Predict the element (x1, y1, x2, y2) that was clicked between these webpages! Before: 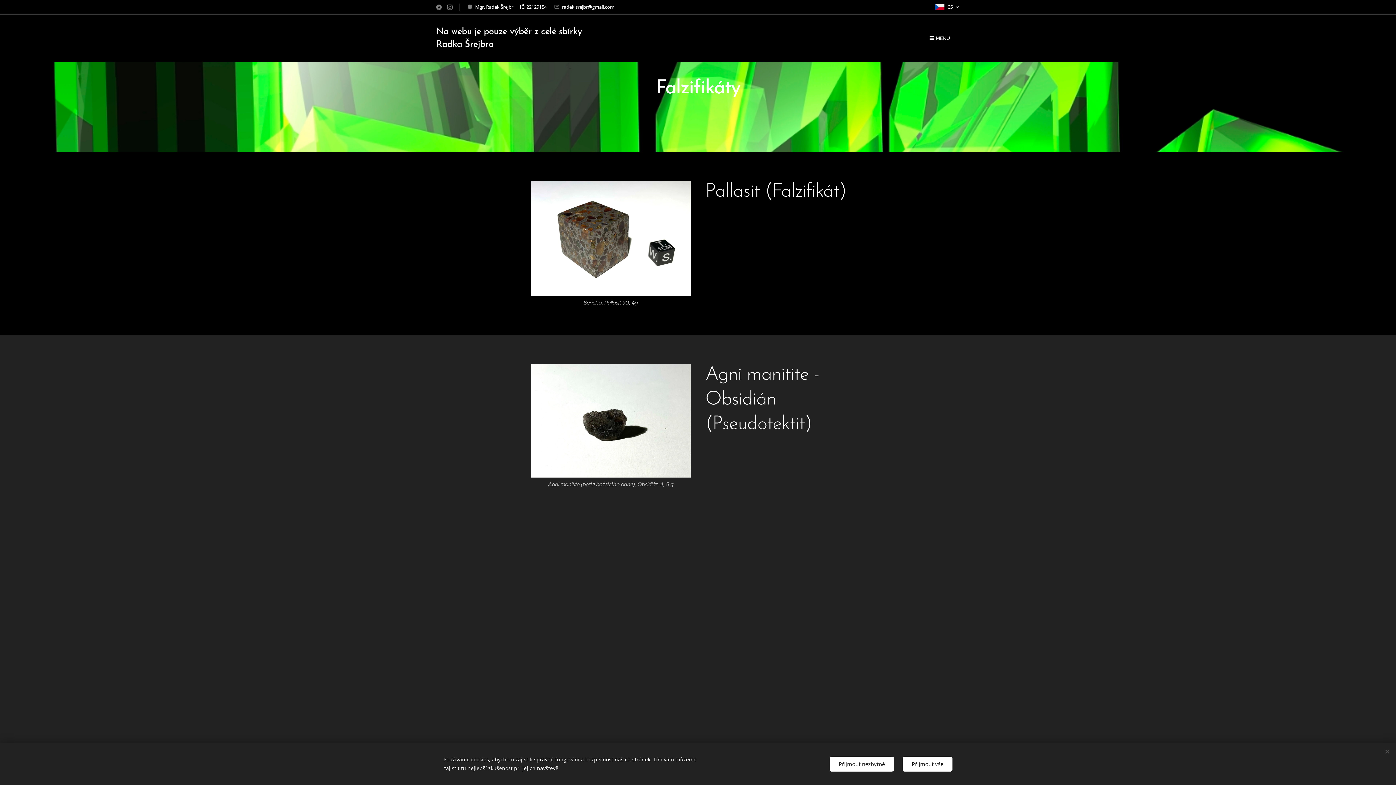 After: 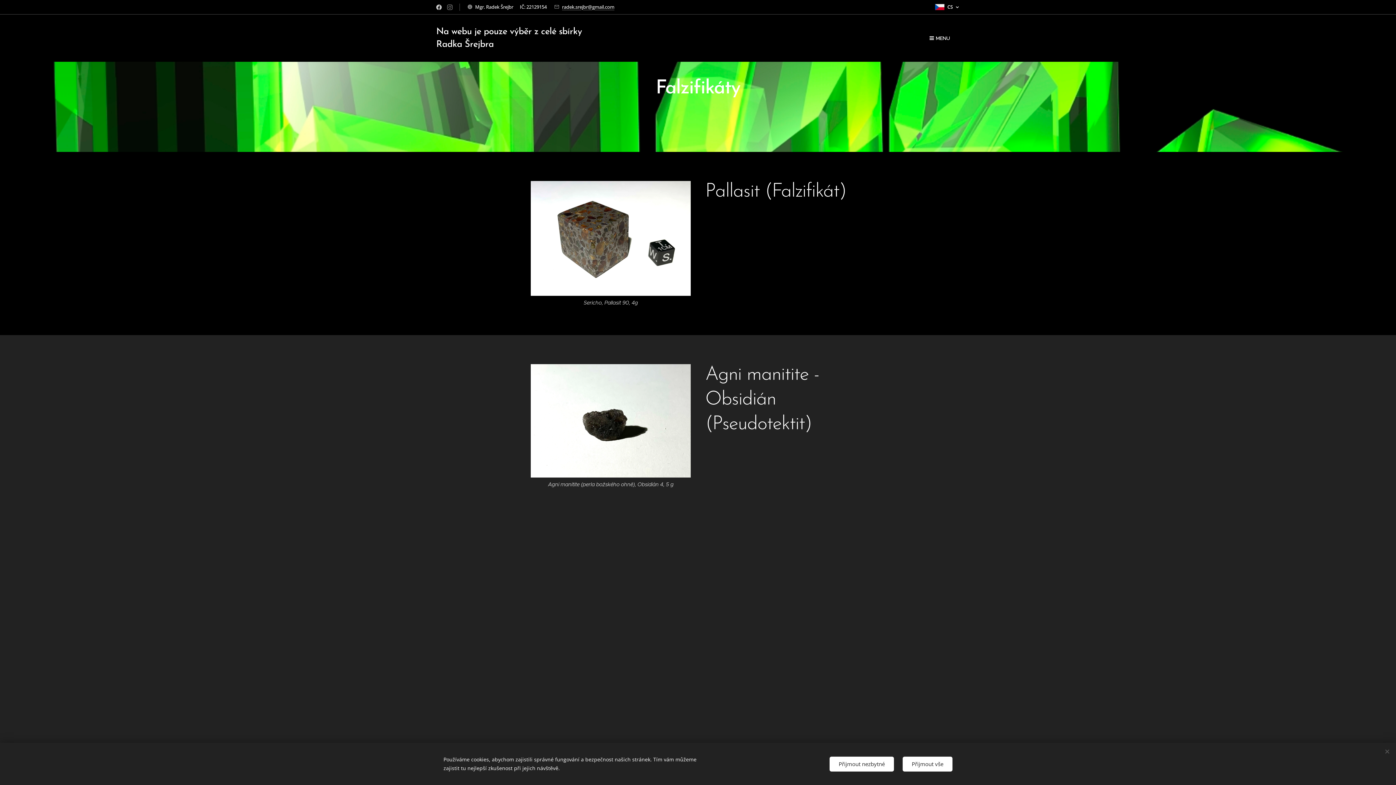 Action: bbox: (434, 1, 443, 13)